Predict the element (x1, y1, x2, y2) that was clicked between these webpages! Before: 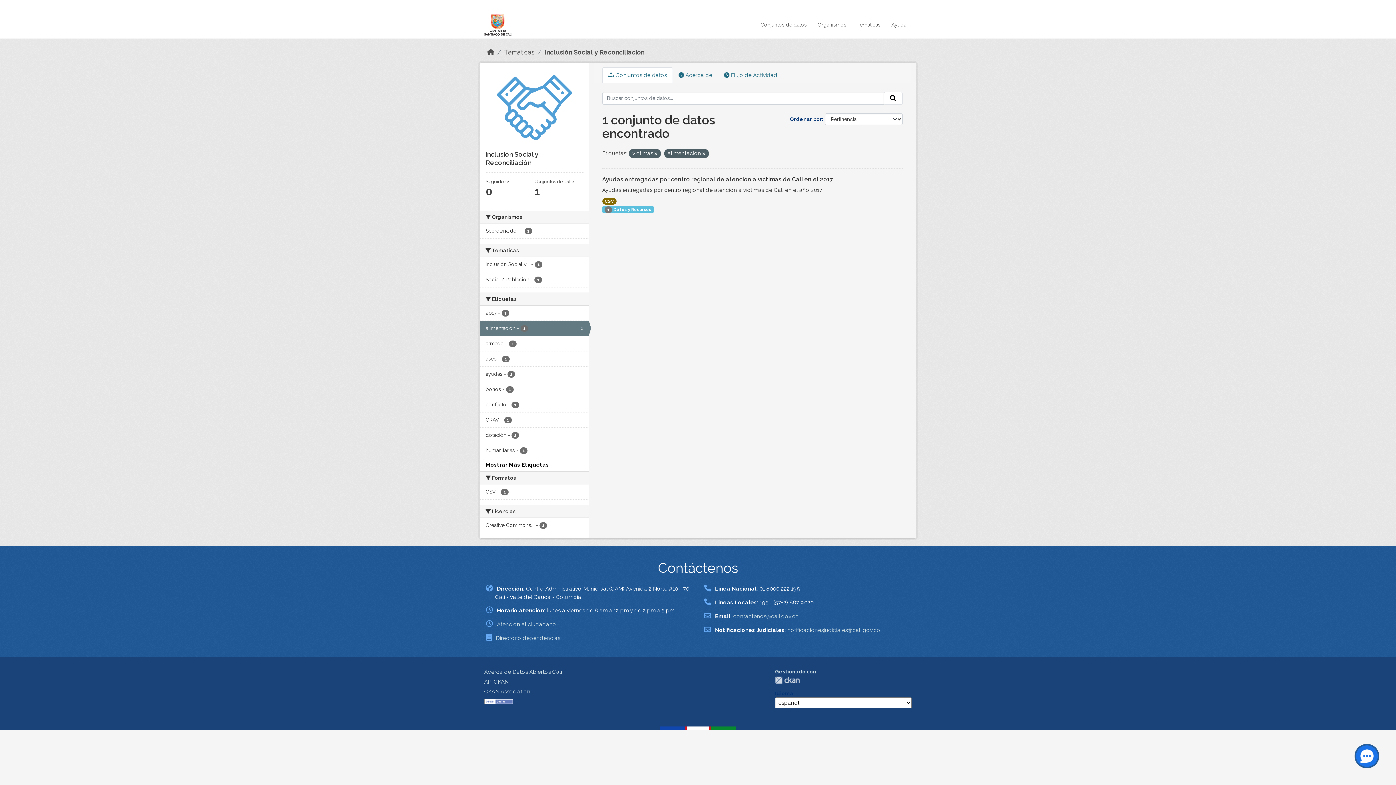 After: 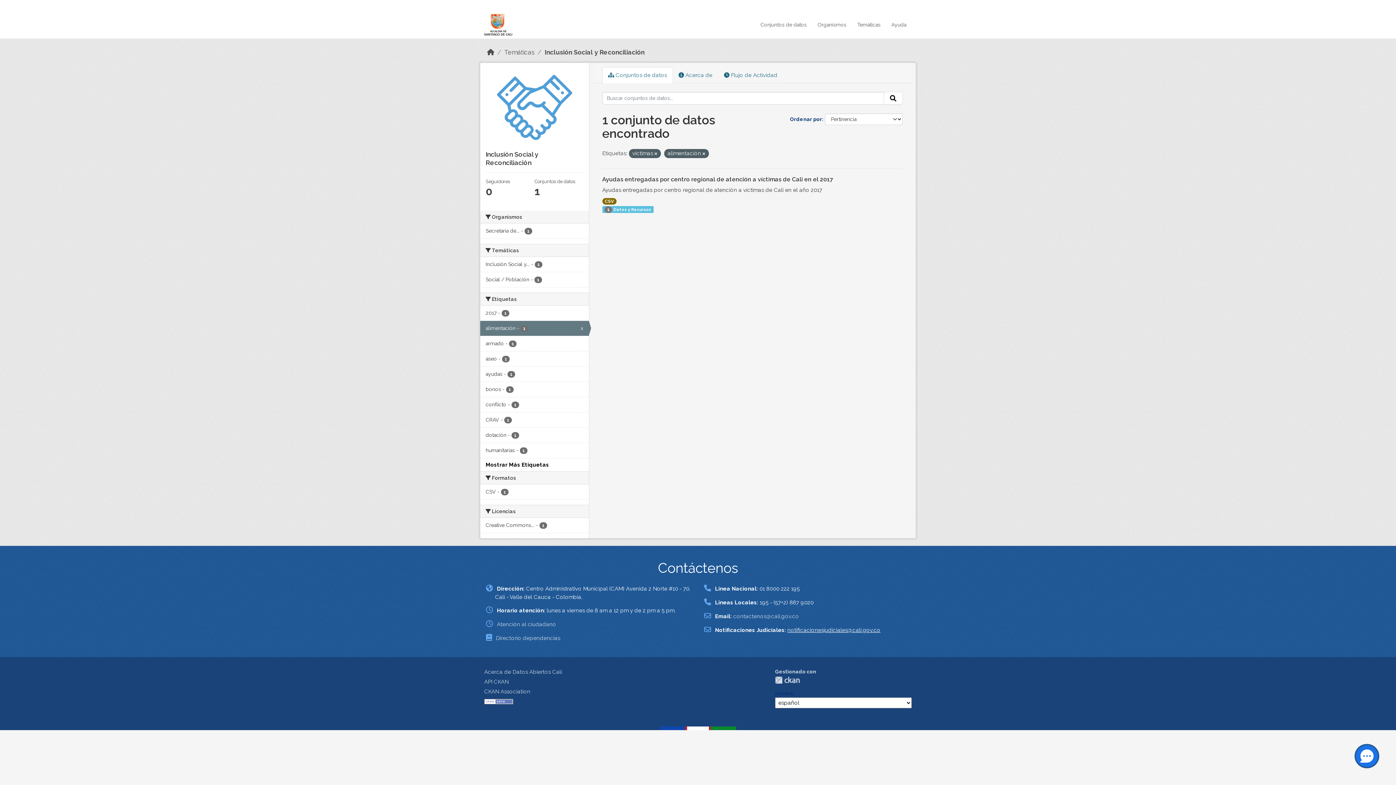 Action: bbox: (787, 627, 880, 633) label: notificacionesjudiciales@cali.gov.co